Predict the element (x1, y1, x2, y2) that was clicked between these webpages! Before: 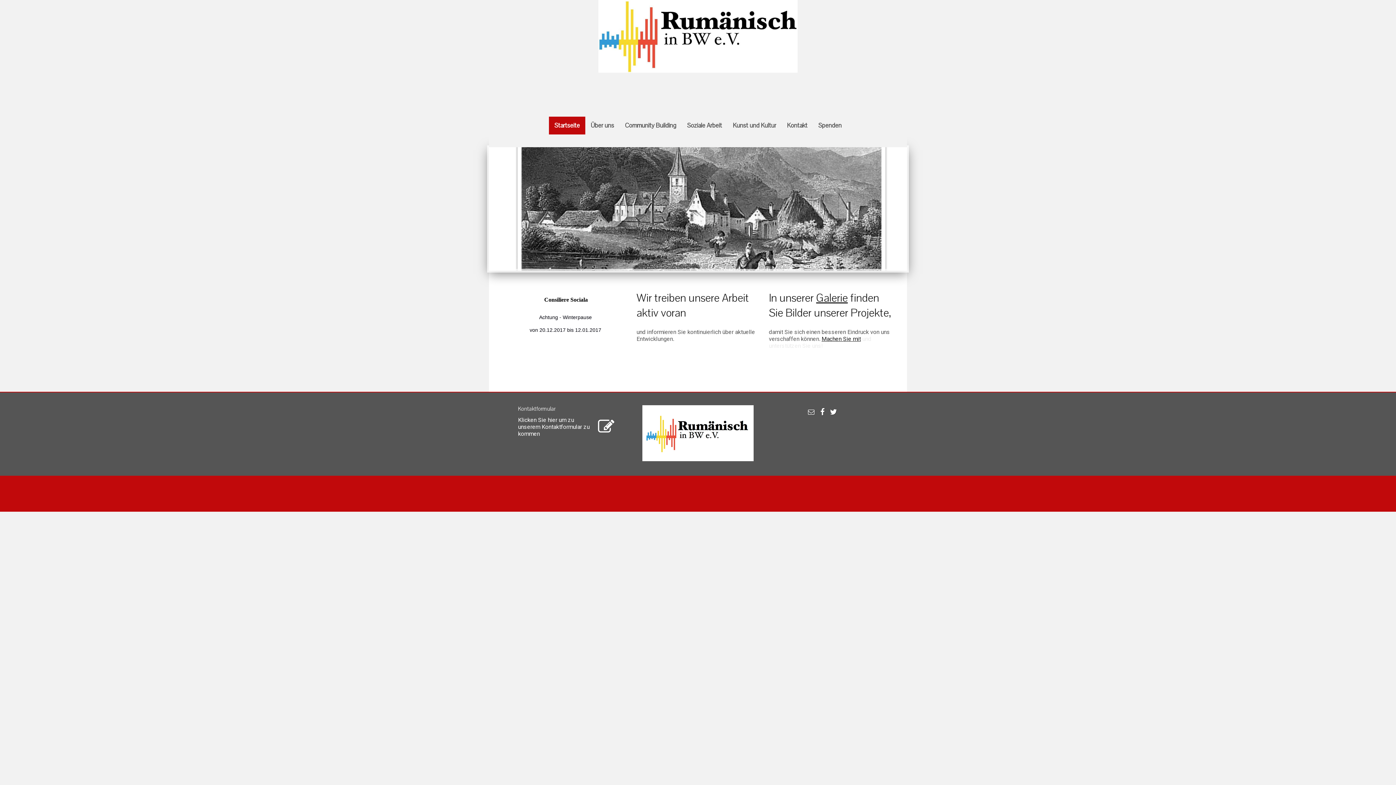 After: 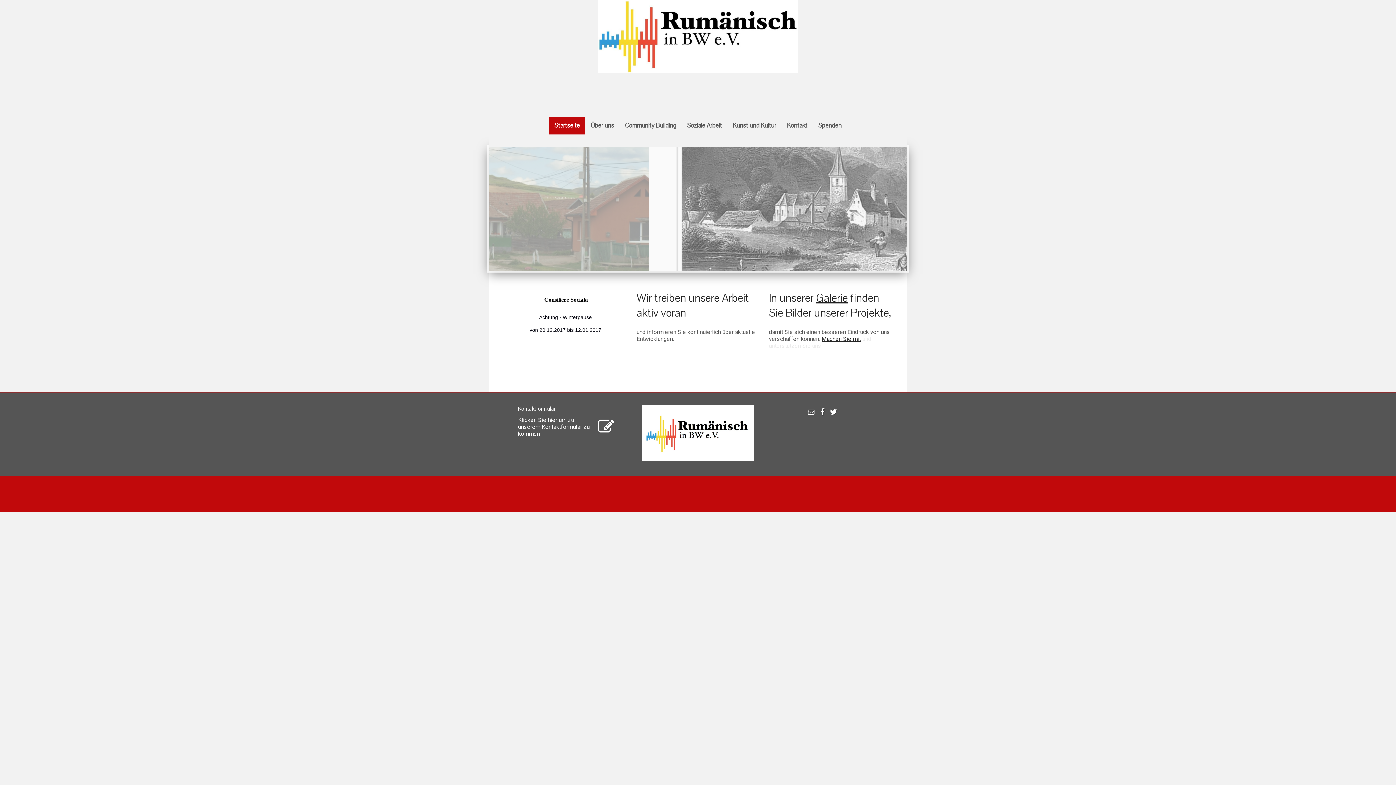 Action: bbox: (828, 409, 838, 416)